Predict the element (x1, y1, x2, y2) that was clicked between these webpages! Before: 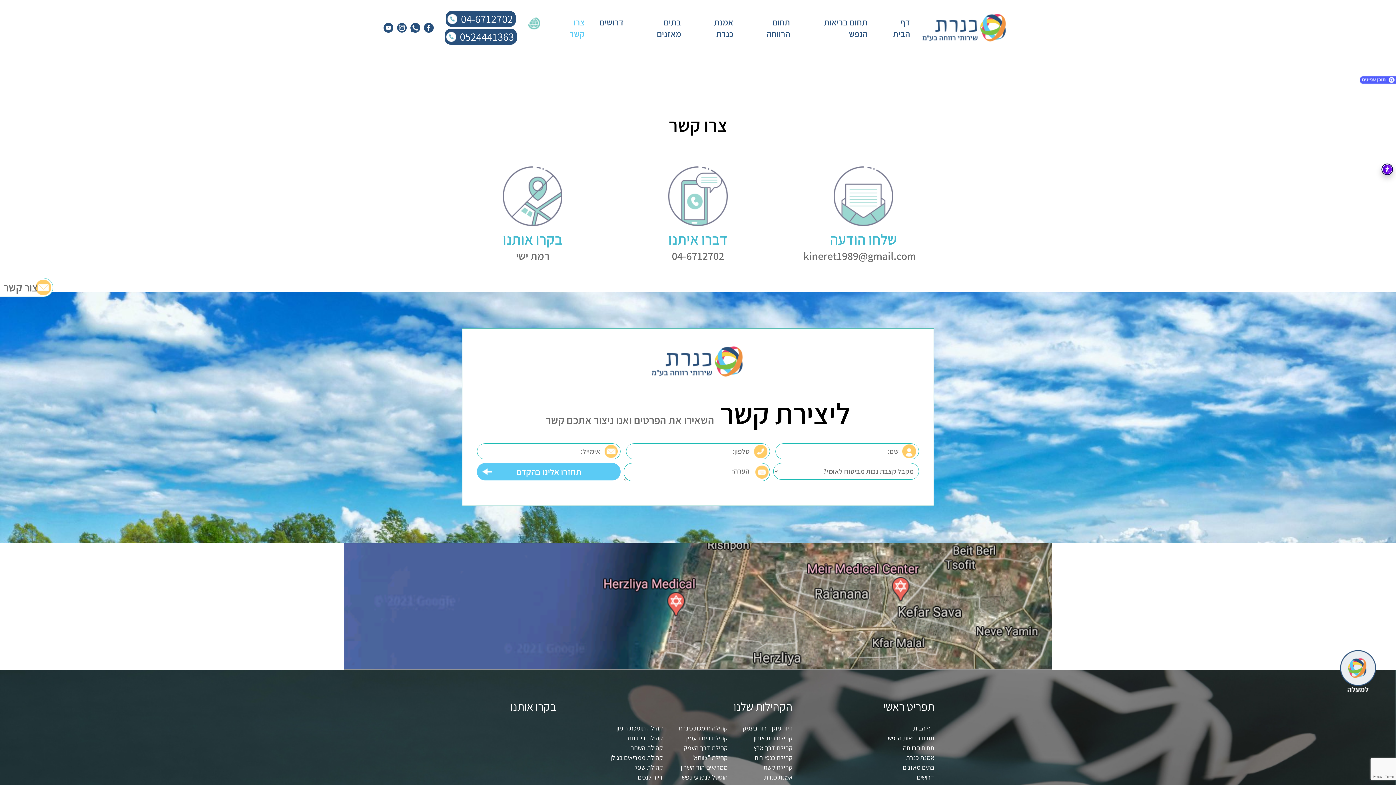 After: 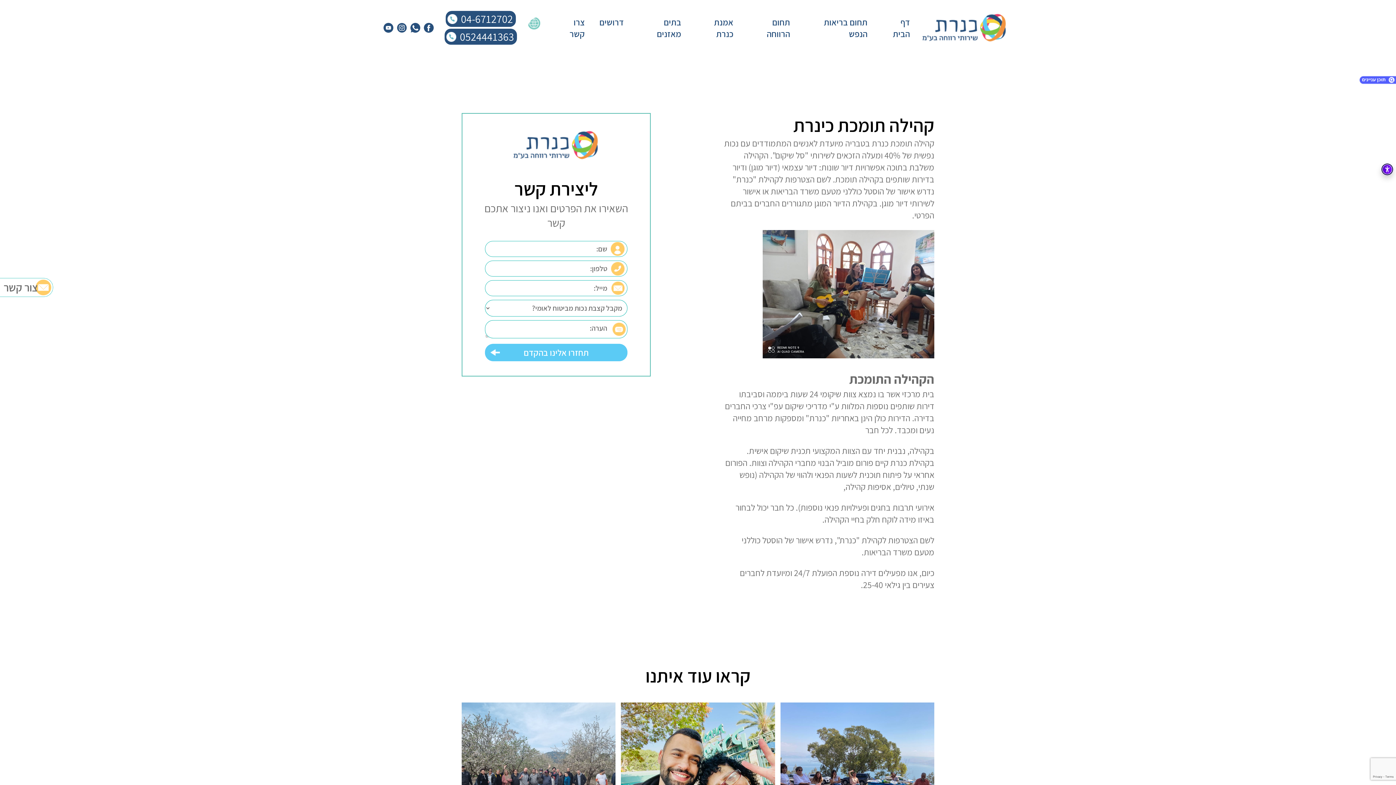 Action: bbox: (678, 724, 727, 732) label: קהילה תומכת כינרת